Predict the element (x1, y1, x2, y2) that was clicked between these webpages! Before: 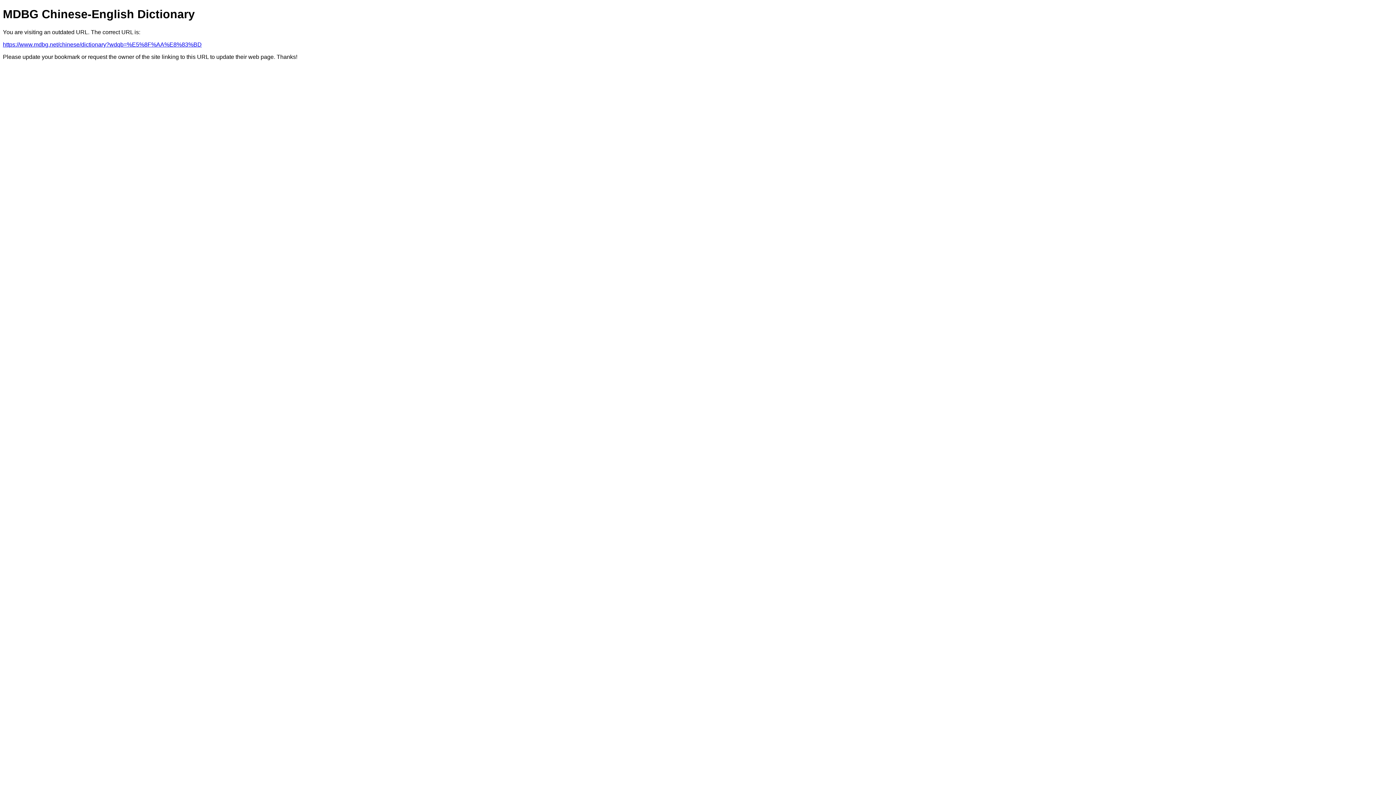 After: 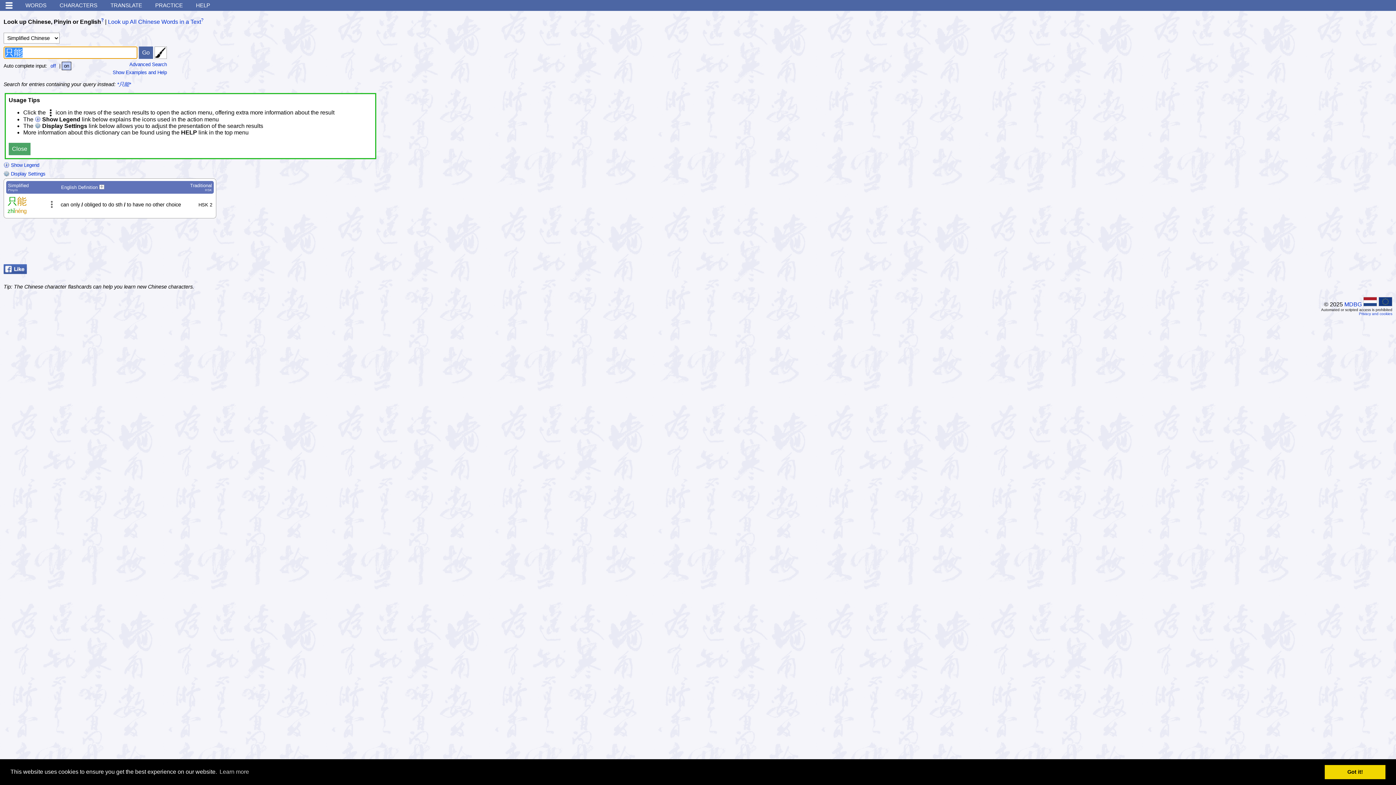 Action: label: https://www.mdbg.net/chinese/dictionary?wdqb=%E5%8F%AA%E8%83%BD bbox: (2, 41, 201, 47)